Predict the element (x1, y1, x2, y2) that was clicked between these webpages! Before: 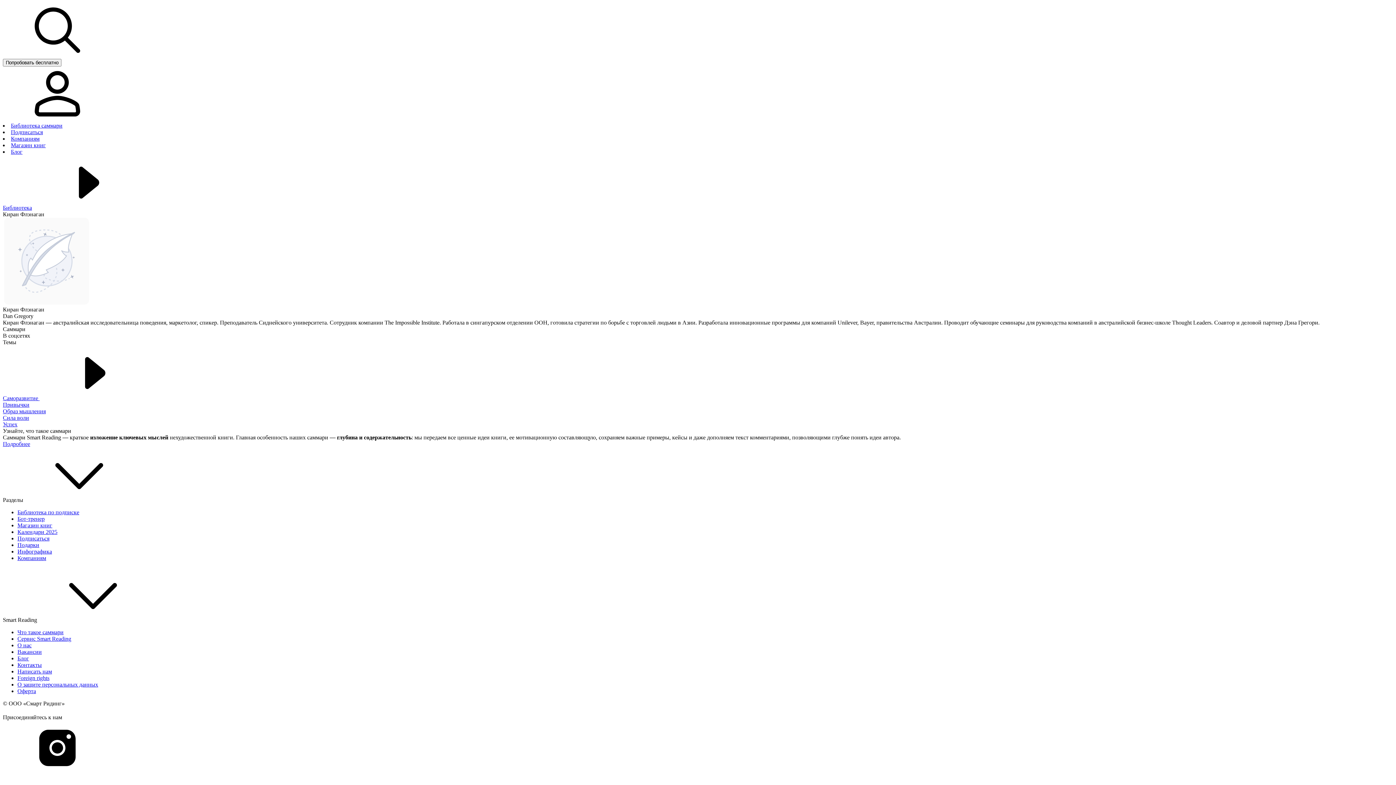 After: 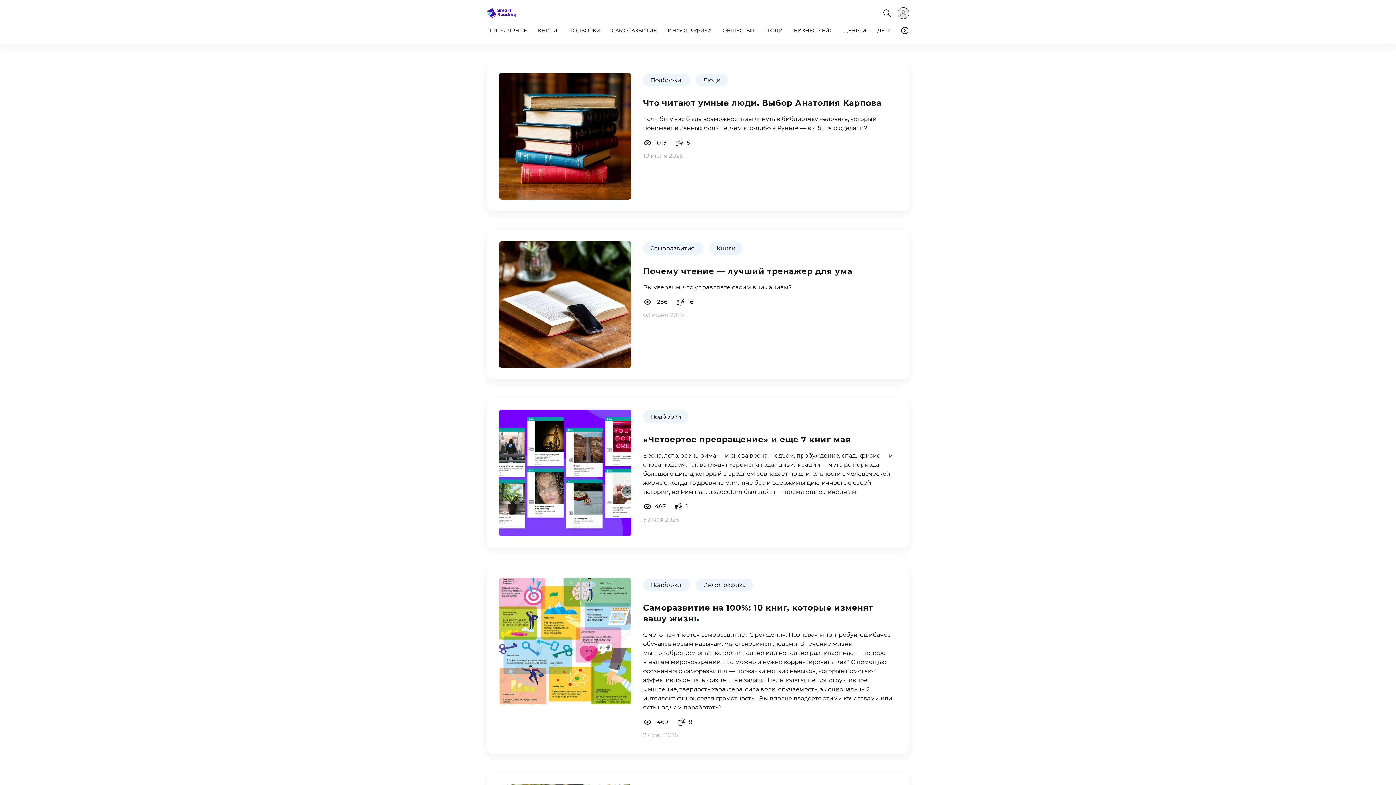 Action: label: Блог bbox: (10, 148, 22, 154)